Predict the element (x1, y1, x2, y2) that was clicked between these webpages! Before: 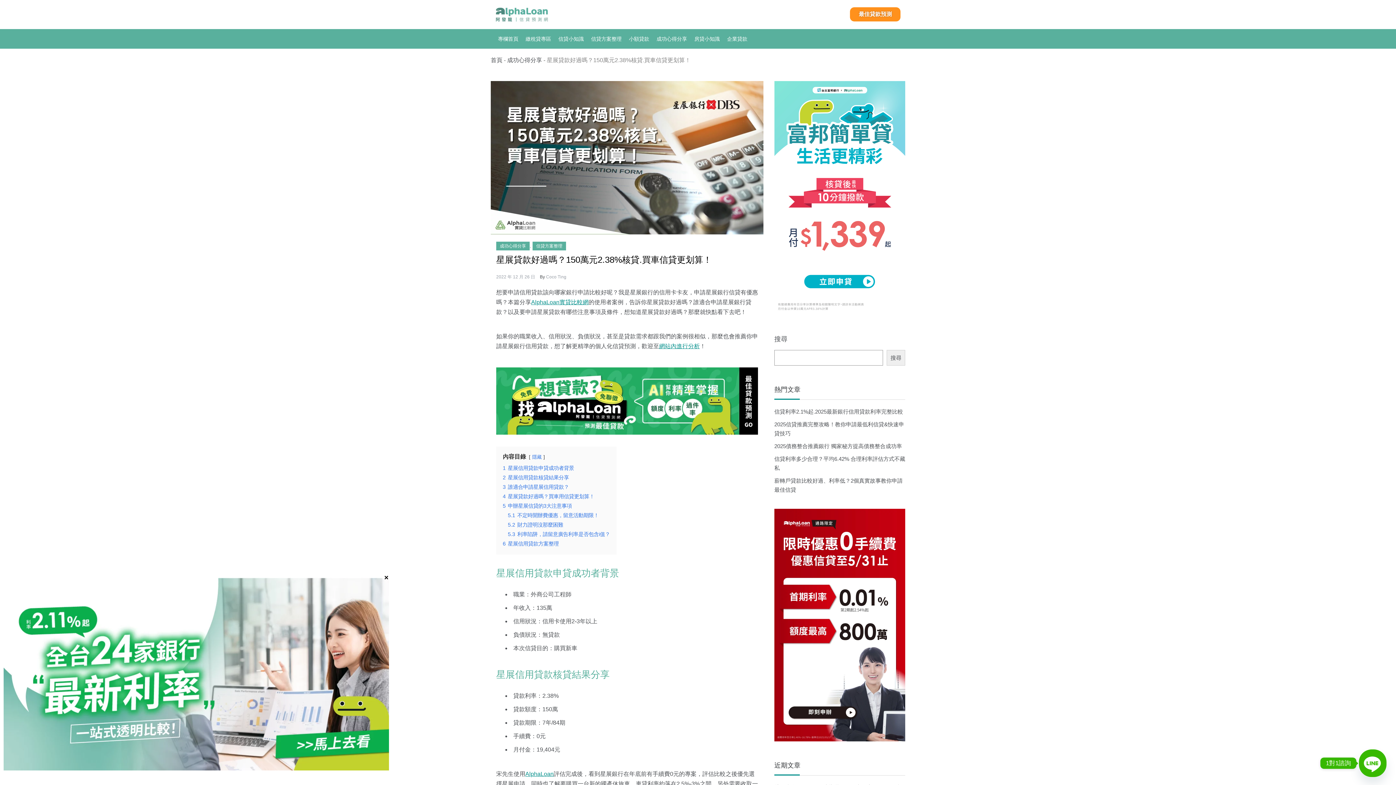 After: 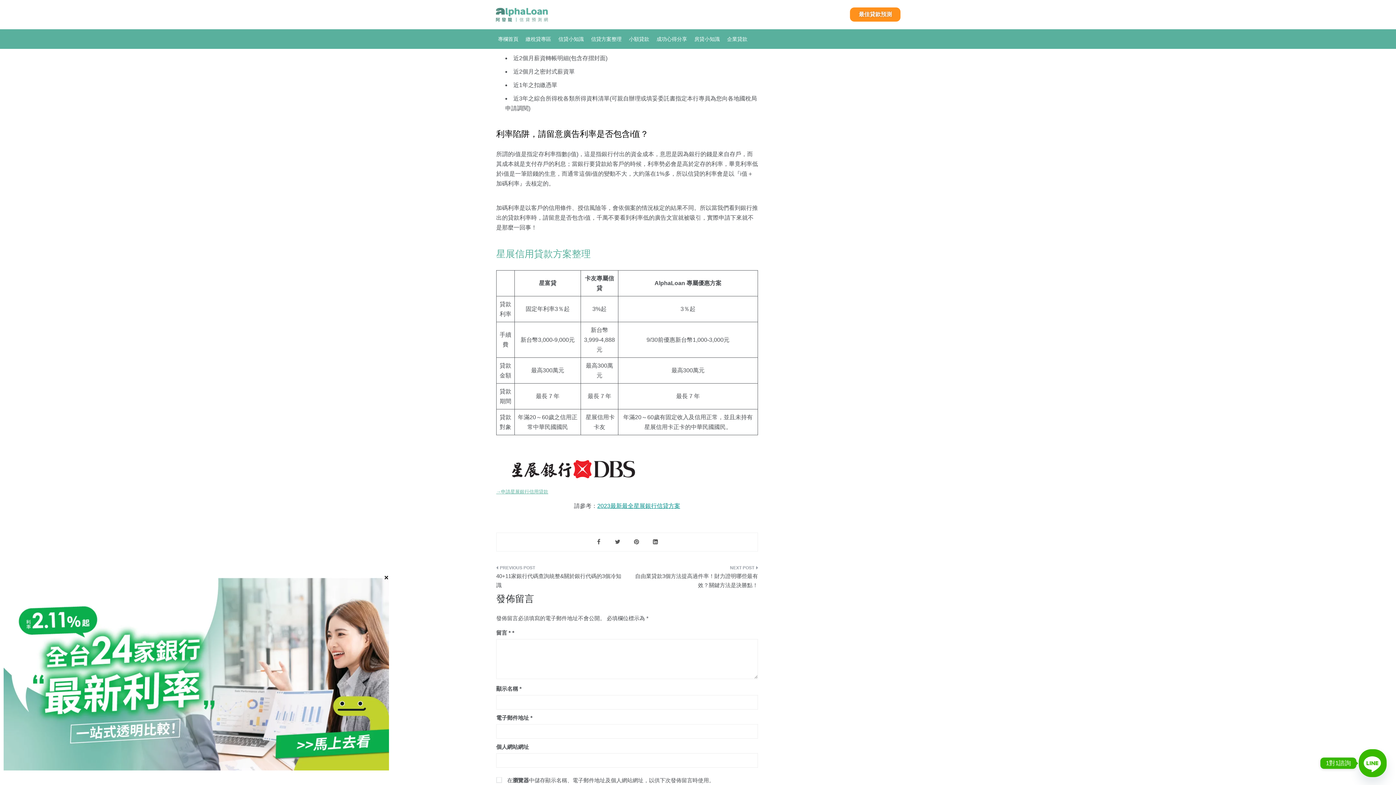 Action: label: 5.2 財力證明沒那麼困難 bbox: (508, 522, 563, 527)